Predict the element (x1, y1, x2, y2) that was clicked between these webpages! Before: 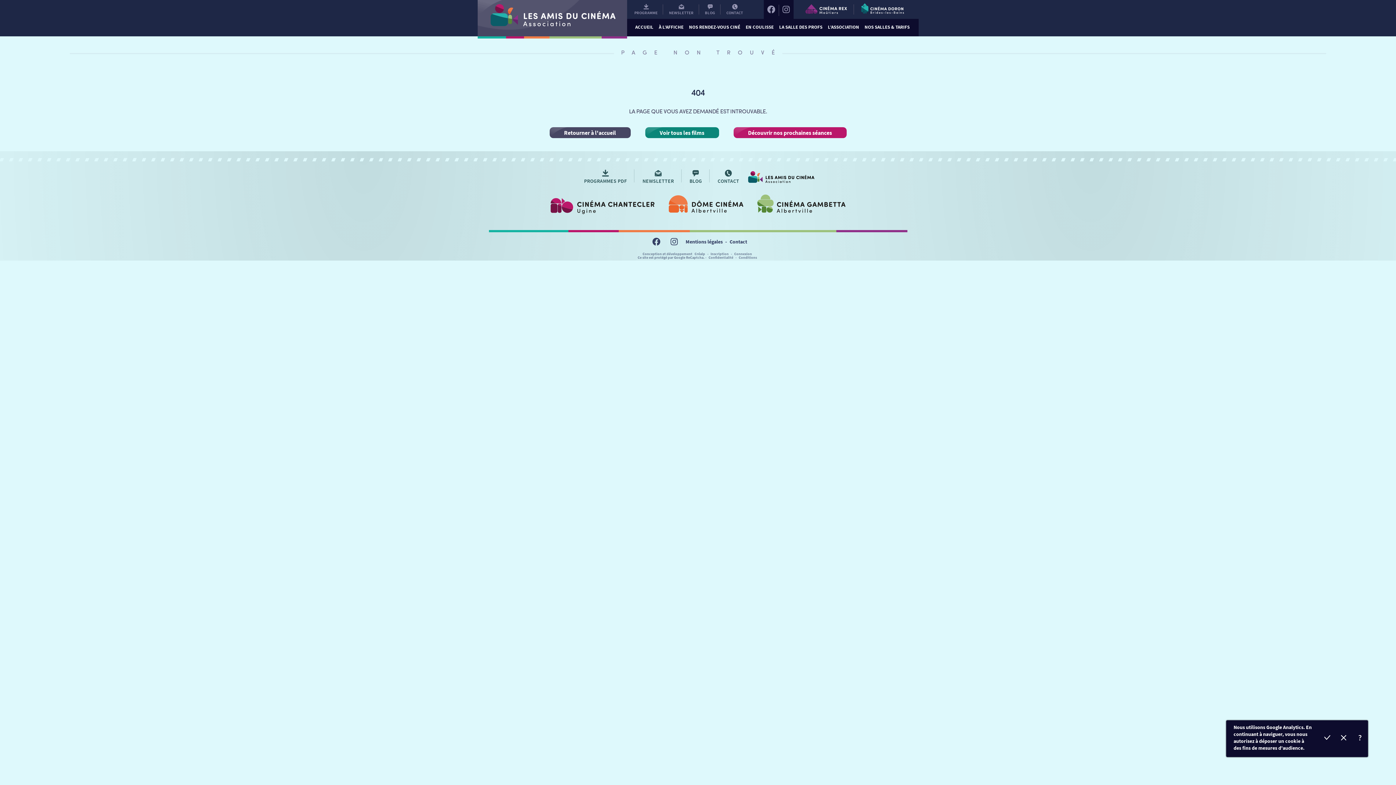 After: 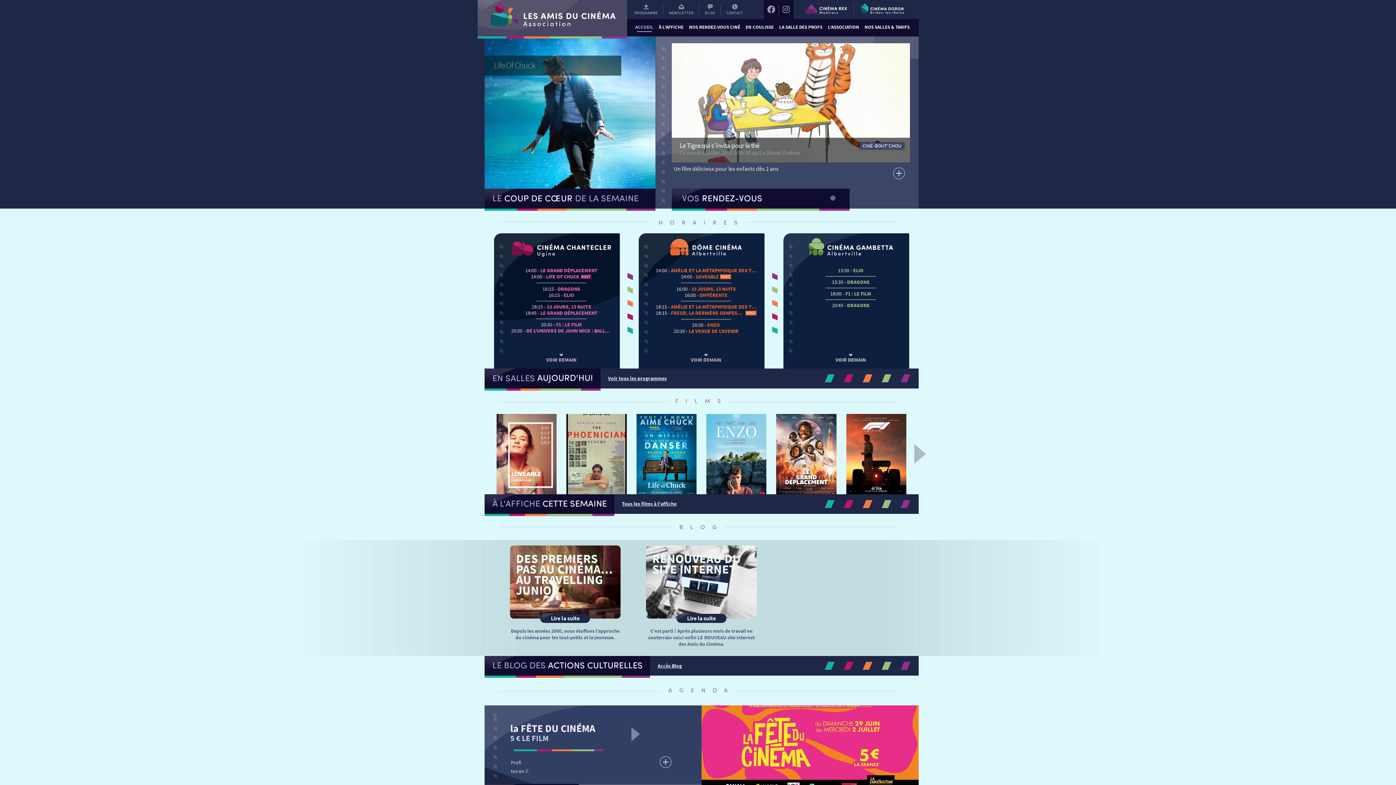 Action: bbox: (477, 0, 627, 36)